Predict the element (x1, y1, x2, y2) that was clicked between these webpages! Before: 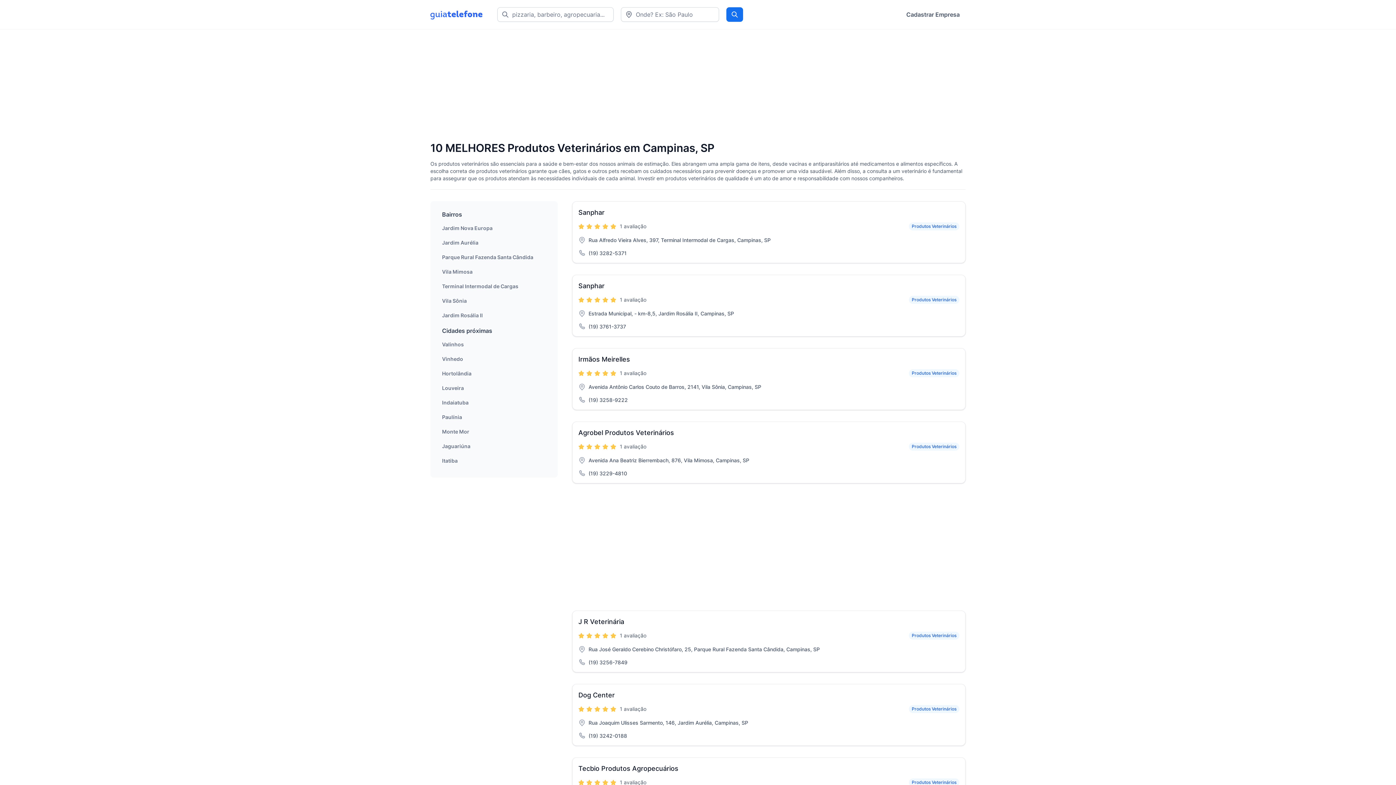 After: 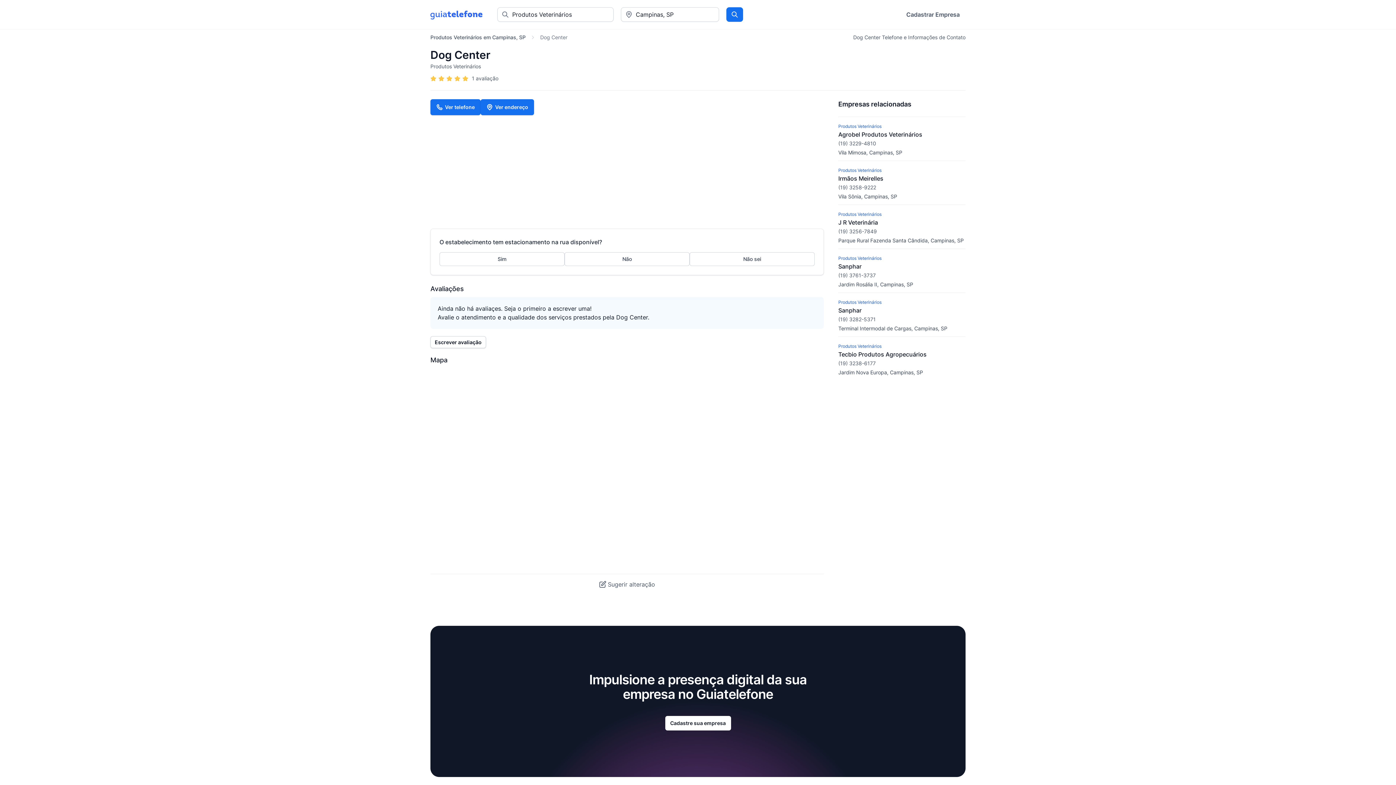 Action: label: Dog Center bbox: (578, 691, 614, 699)